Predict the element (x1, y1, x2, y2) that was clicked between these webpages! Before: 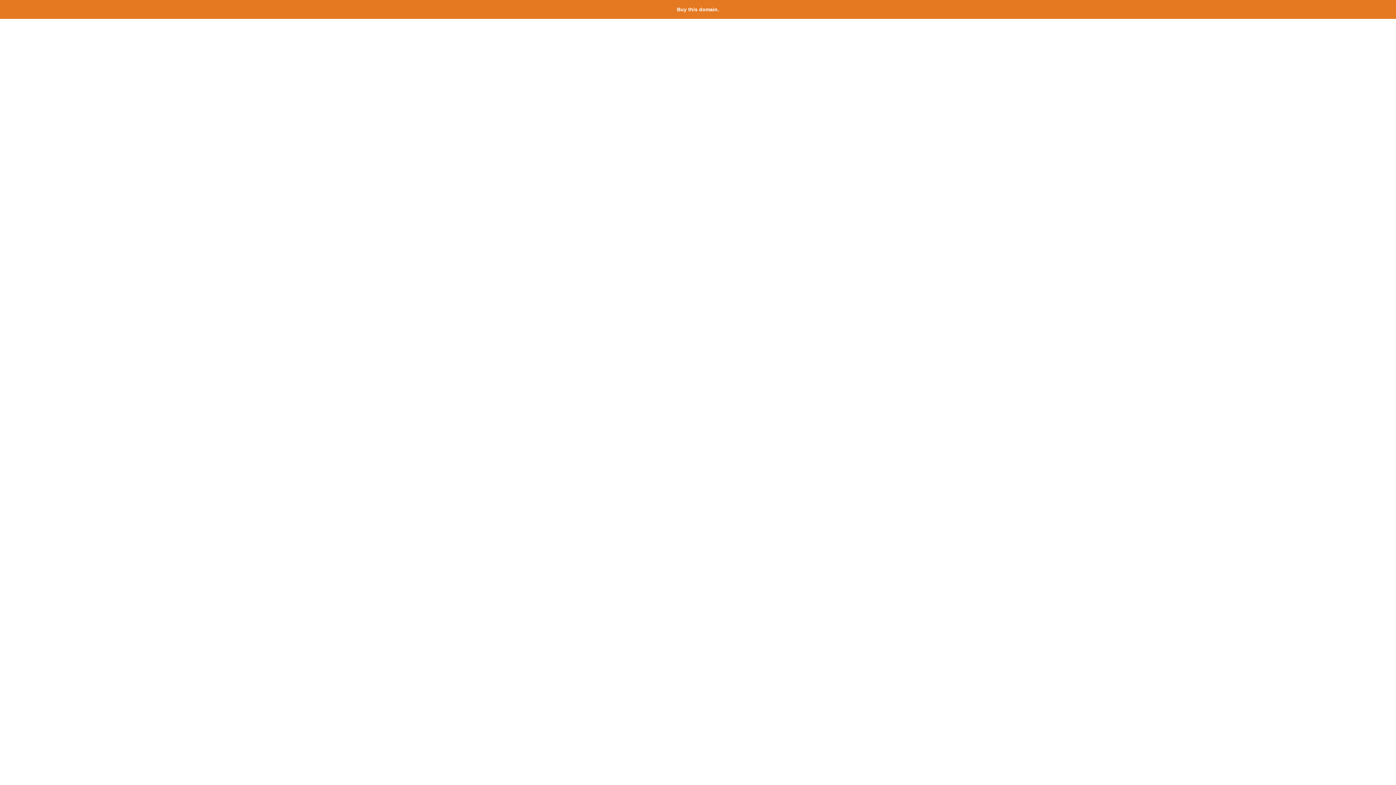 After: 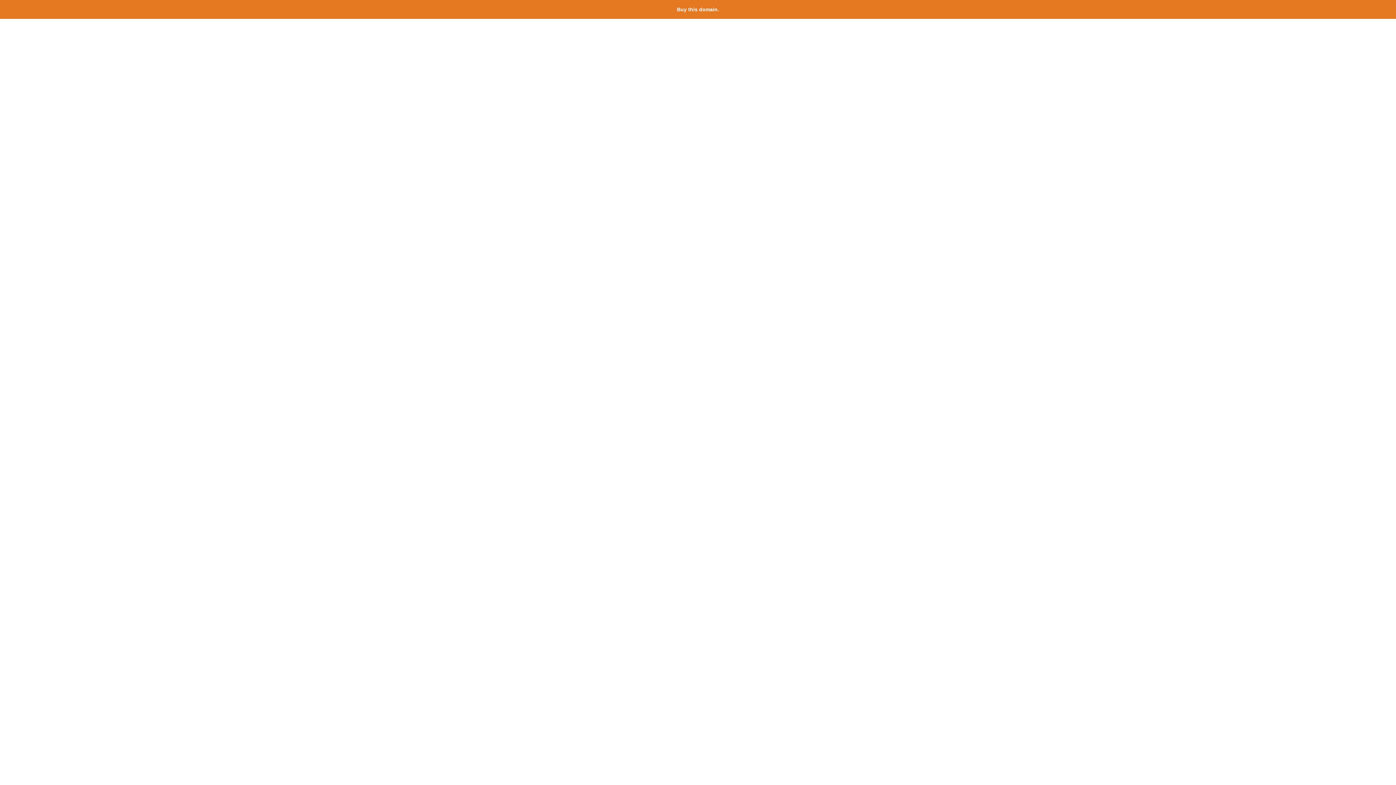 Action: bbox: (677, 6, 719, 12) label: Buy this domain.